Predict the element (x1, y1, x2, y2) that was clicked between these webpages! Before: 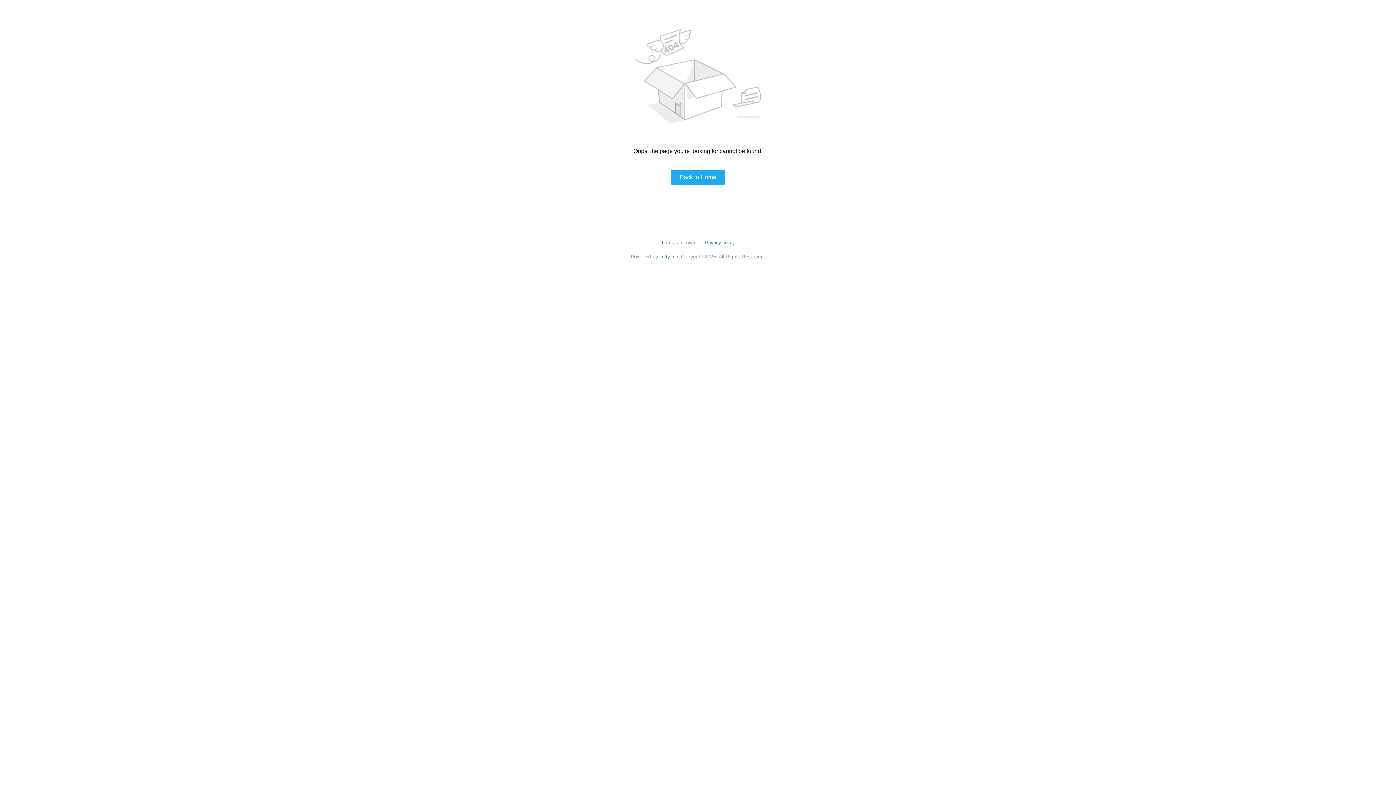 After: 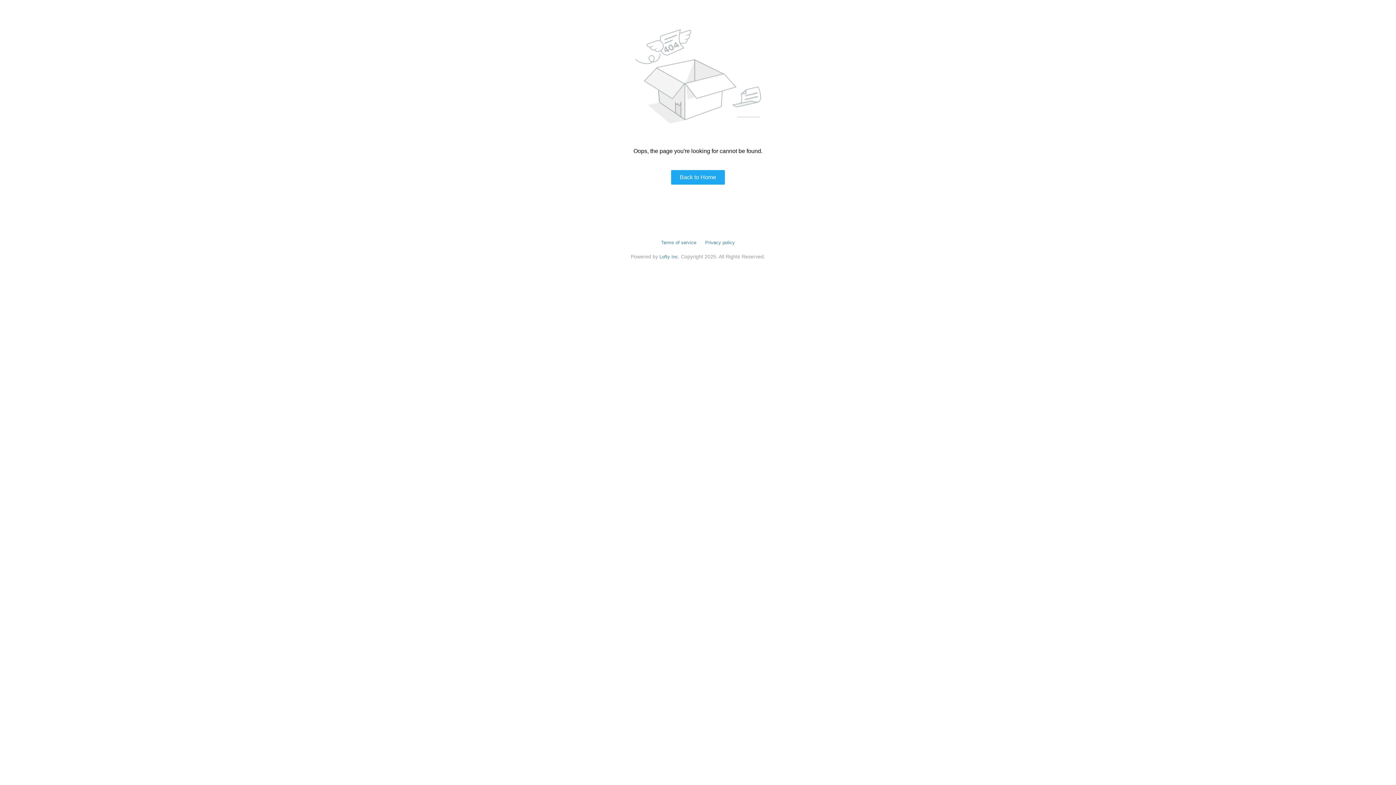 Action: bbox: (705, 240, 735, 245) label: Privacy policy